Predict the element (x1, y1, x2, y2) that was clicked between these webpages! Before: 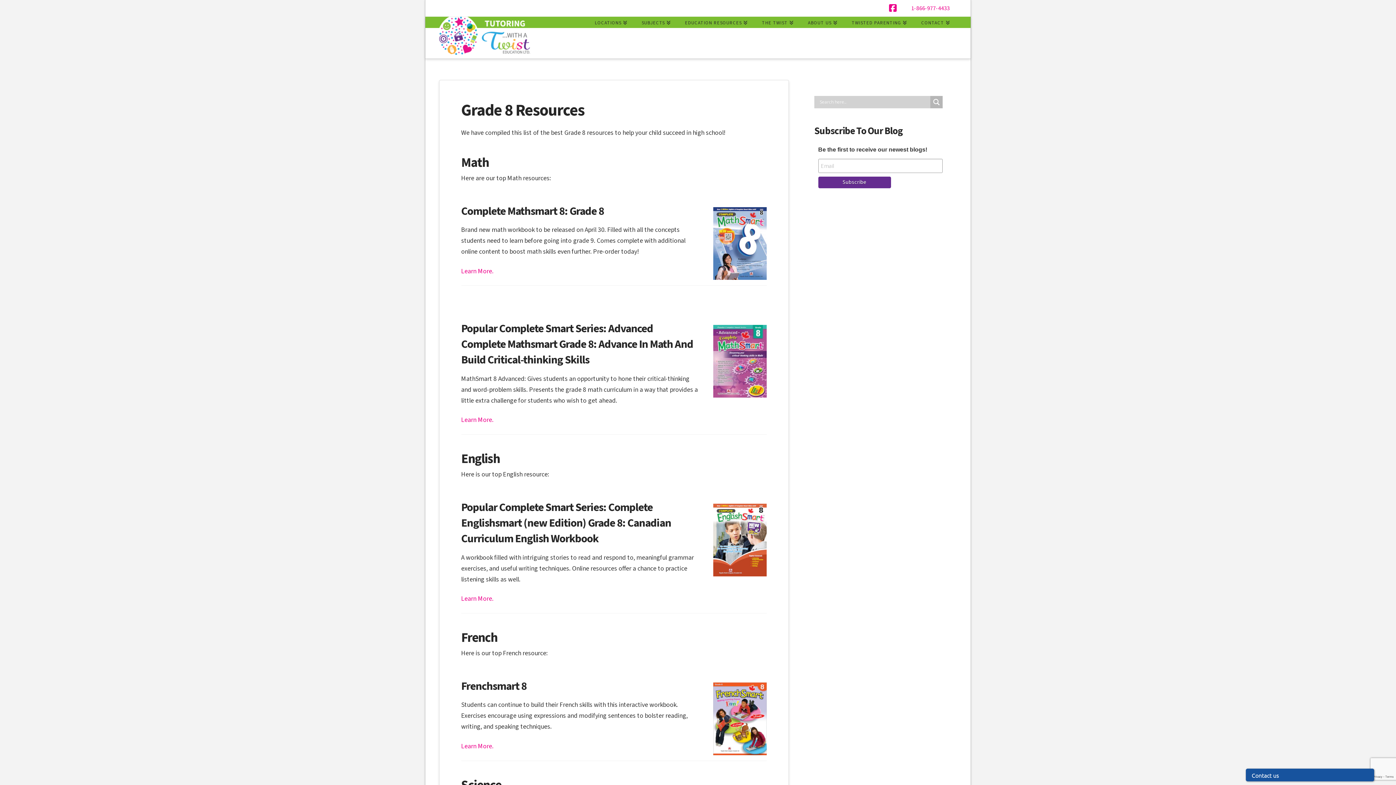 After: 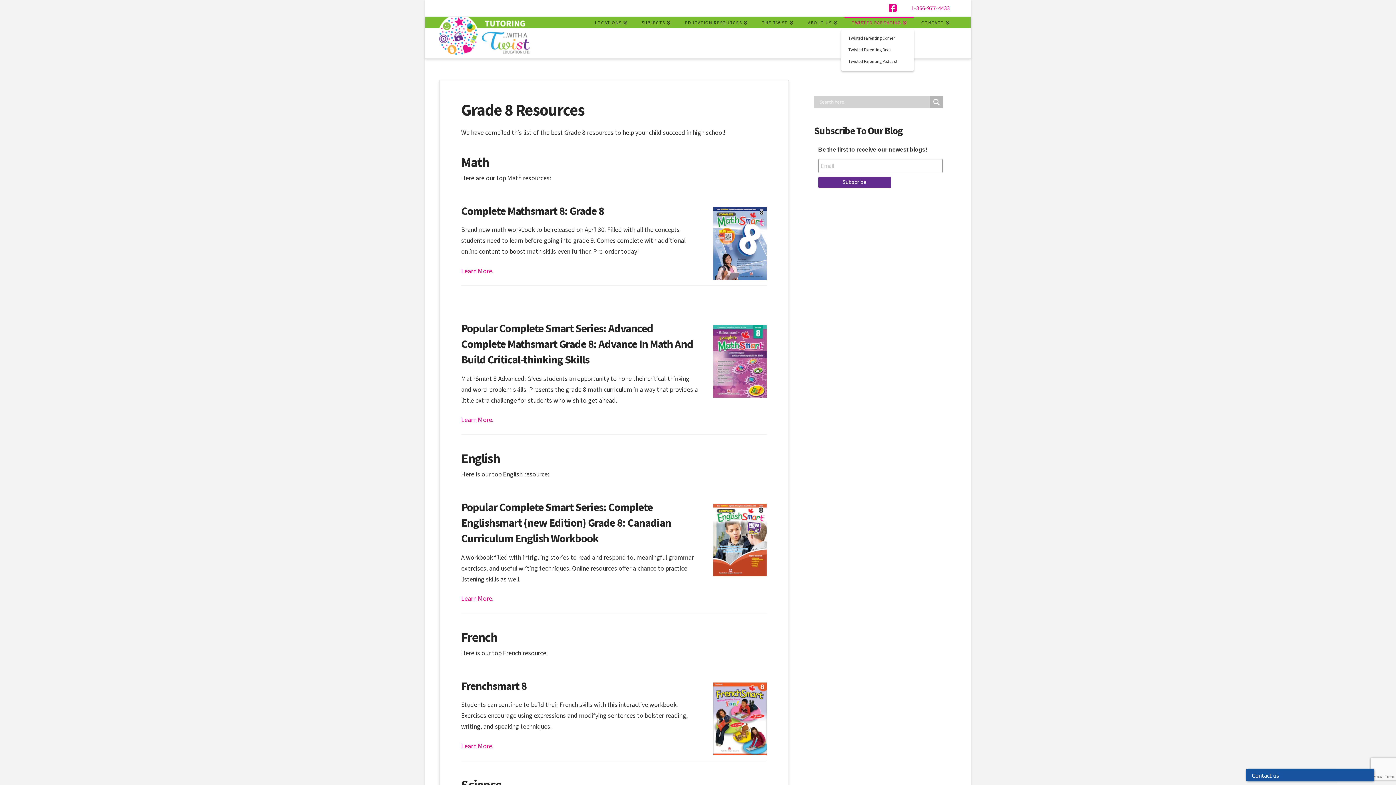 Action: label: TWISTED PARENTING bbox: (844, 16, 914, 27)